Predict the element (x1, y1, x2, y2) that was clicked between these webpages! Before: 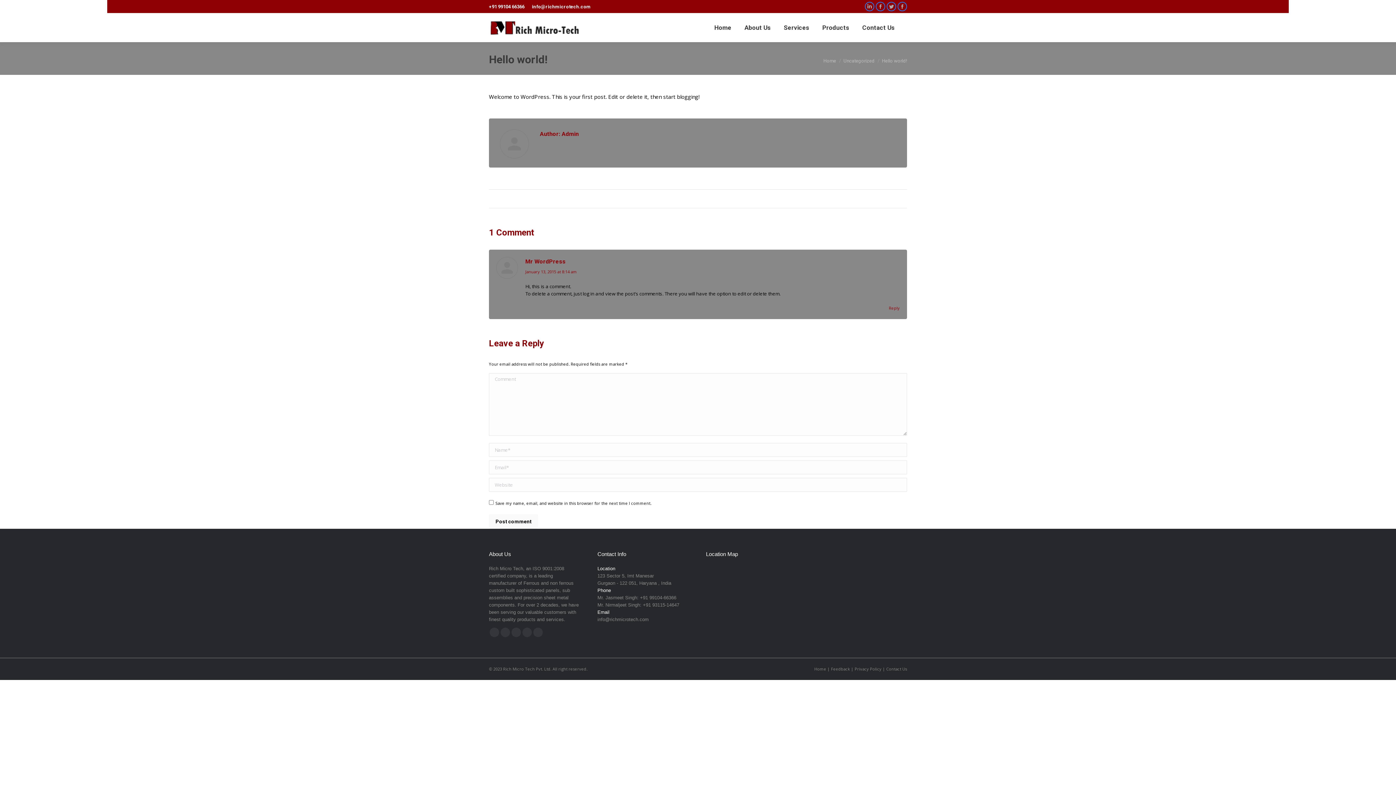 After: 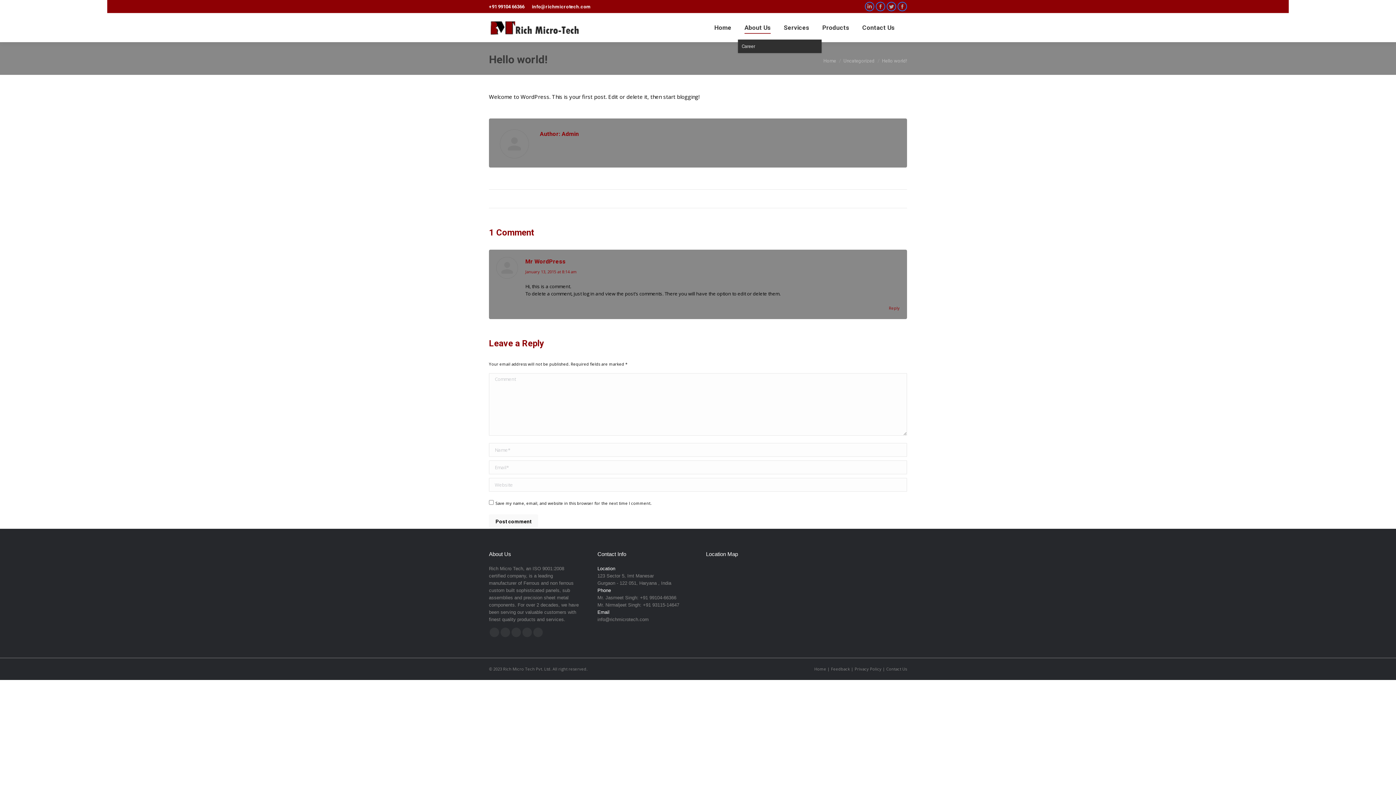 Action: label: About Us bbox: (743, 22, 772, 32)